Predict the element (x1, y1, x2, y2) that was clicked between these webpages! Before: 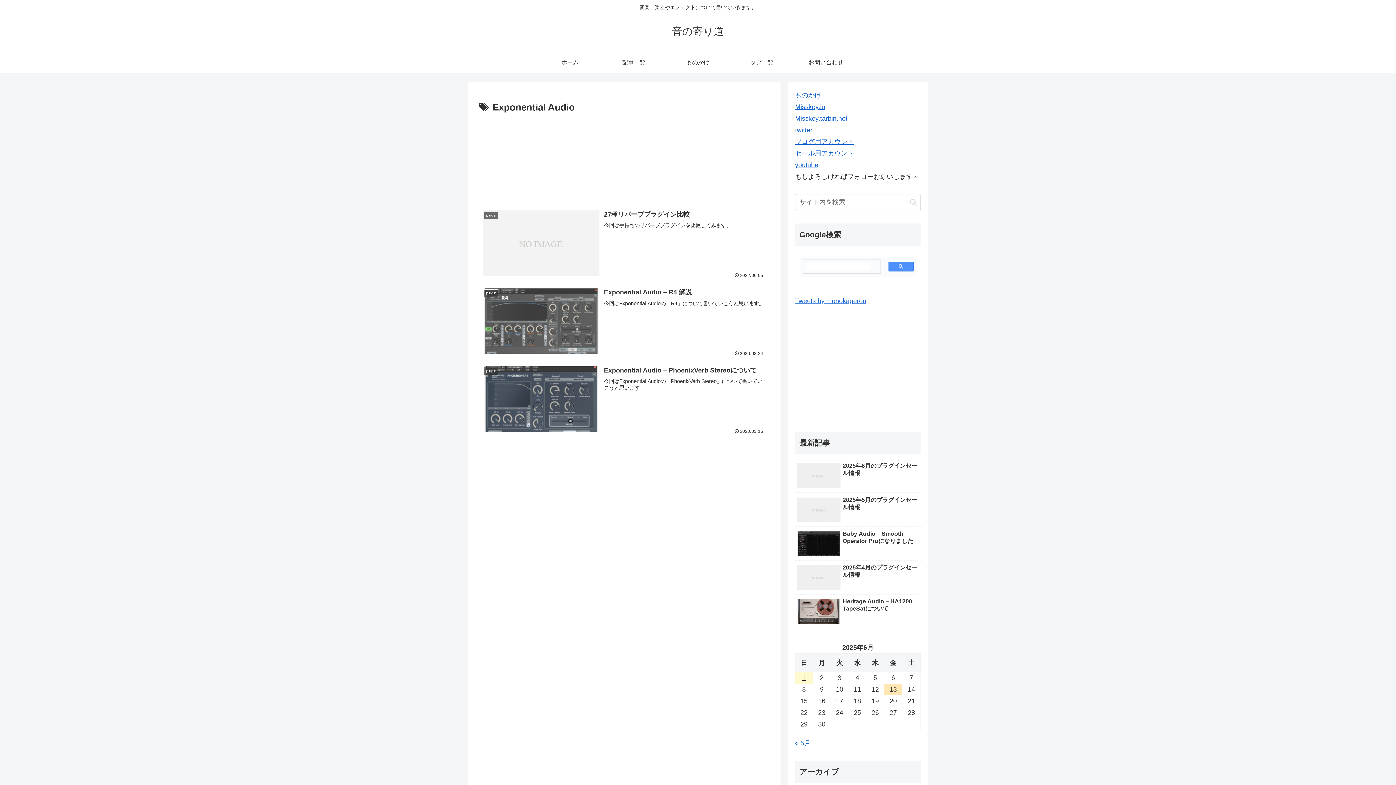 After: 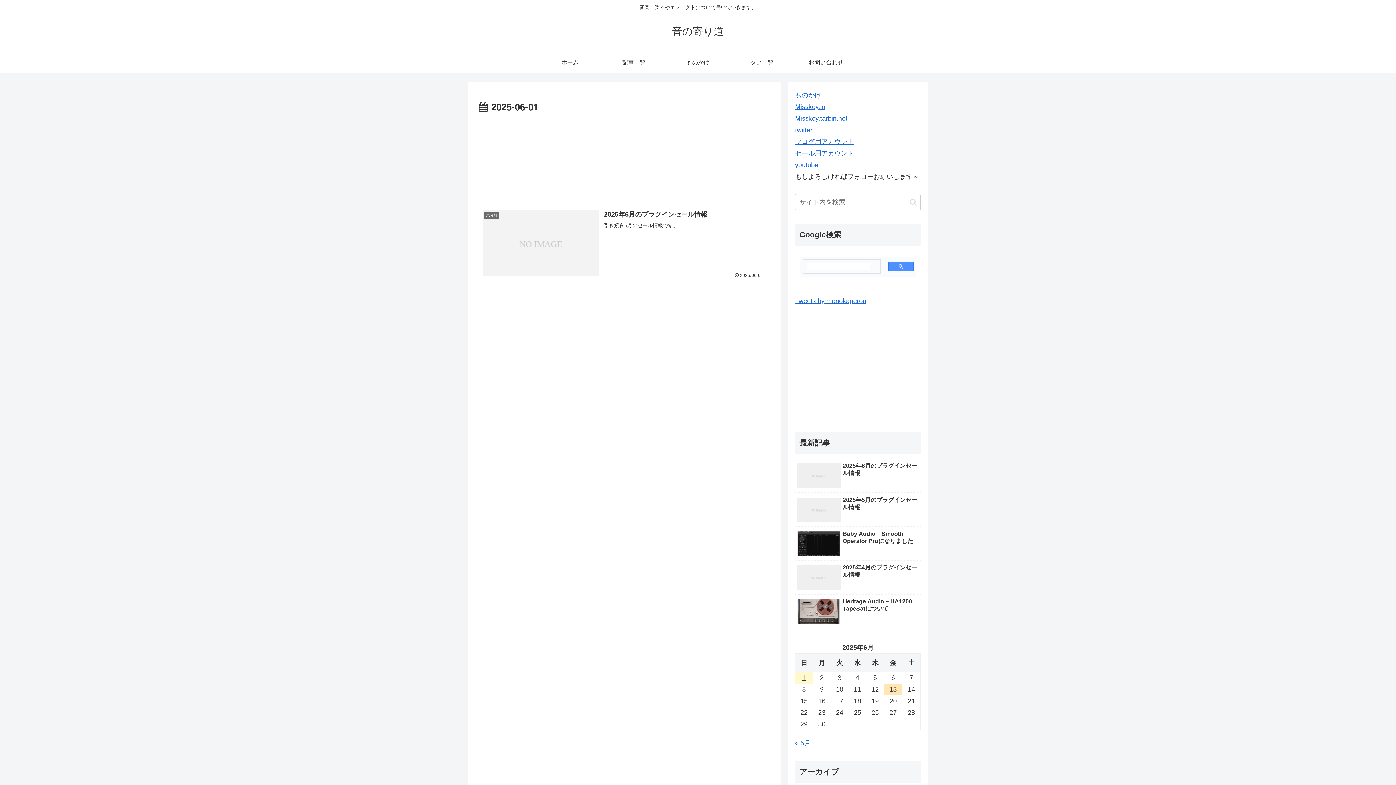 Action: label: 2025年6月1日 に投稿を公開 bbox: (795, 672, 813, 683)